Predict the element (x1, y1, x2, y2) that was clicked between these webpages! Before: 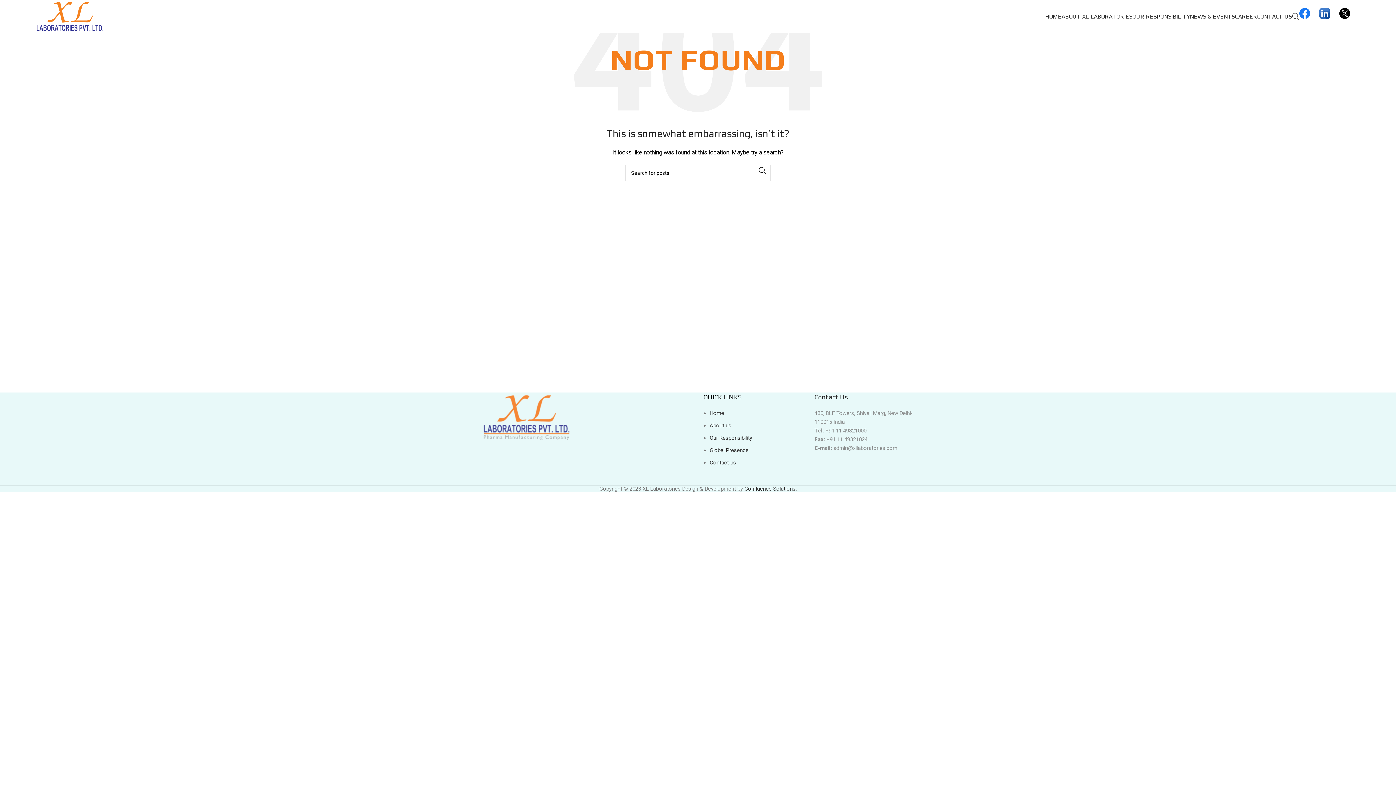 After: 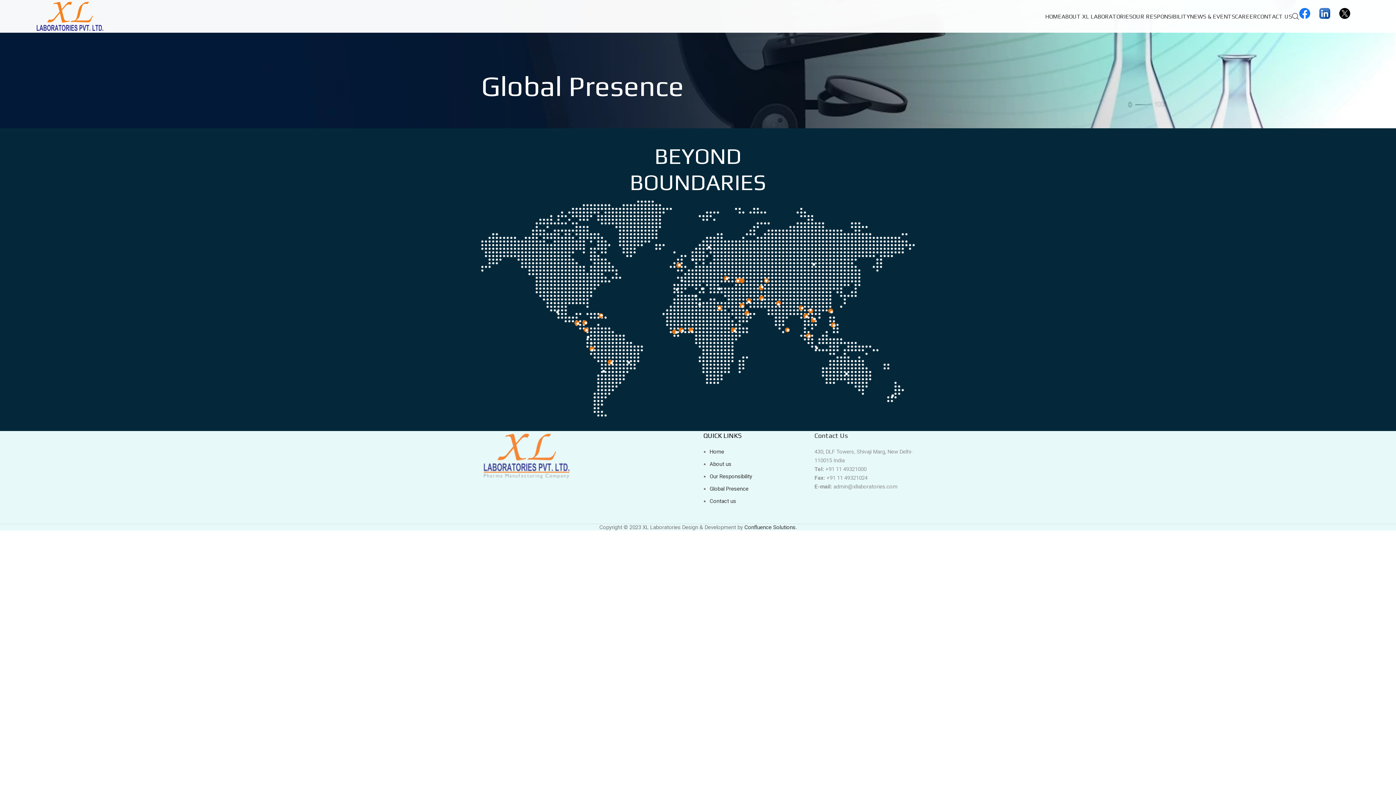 Action: label: Global Presence bbox: (709, 447, 748, 453)